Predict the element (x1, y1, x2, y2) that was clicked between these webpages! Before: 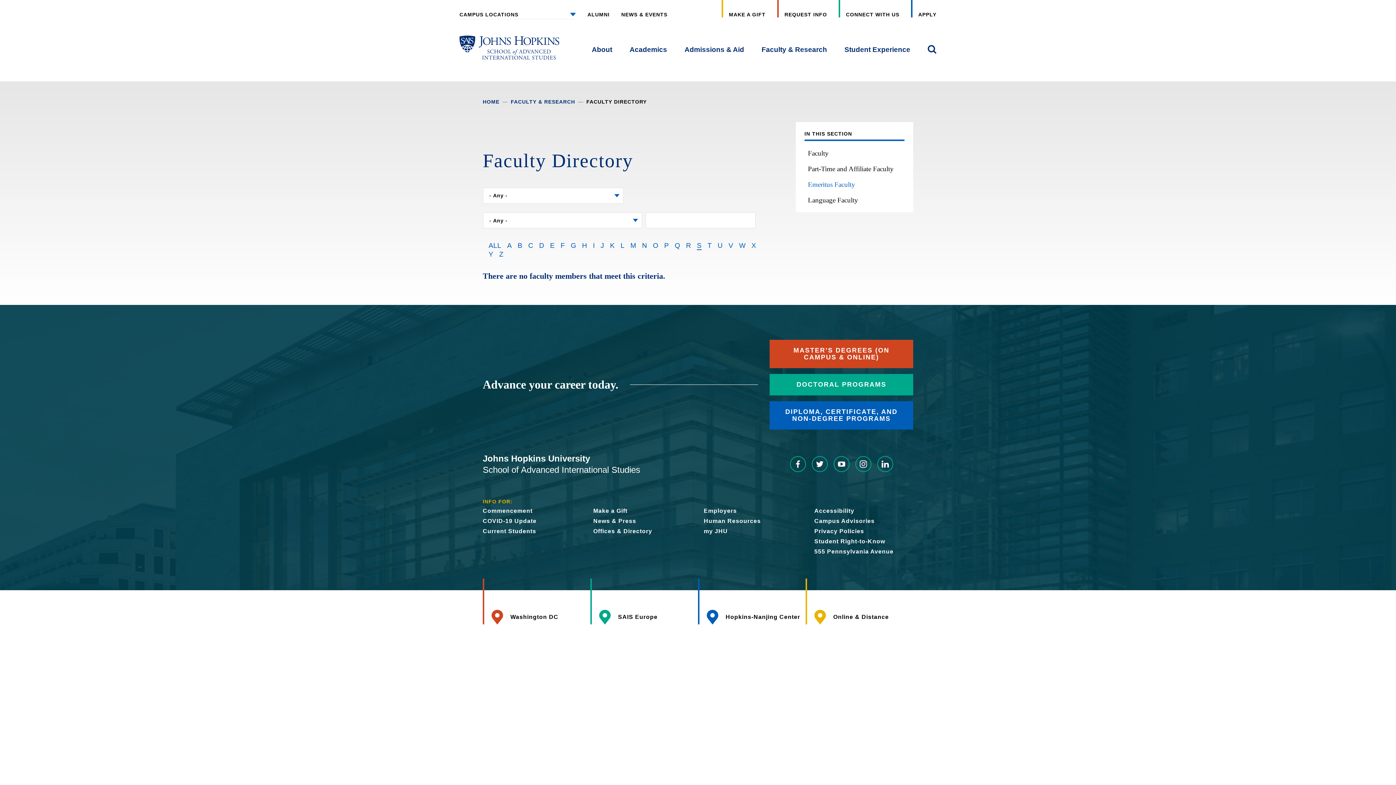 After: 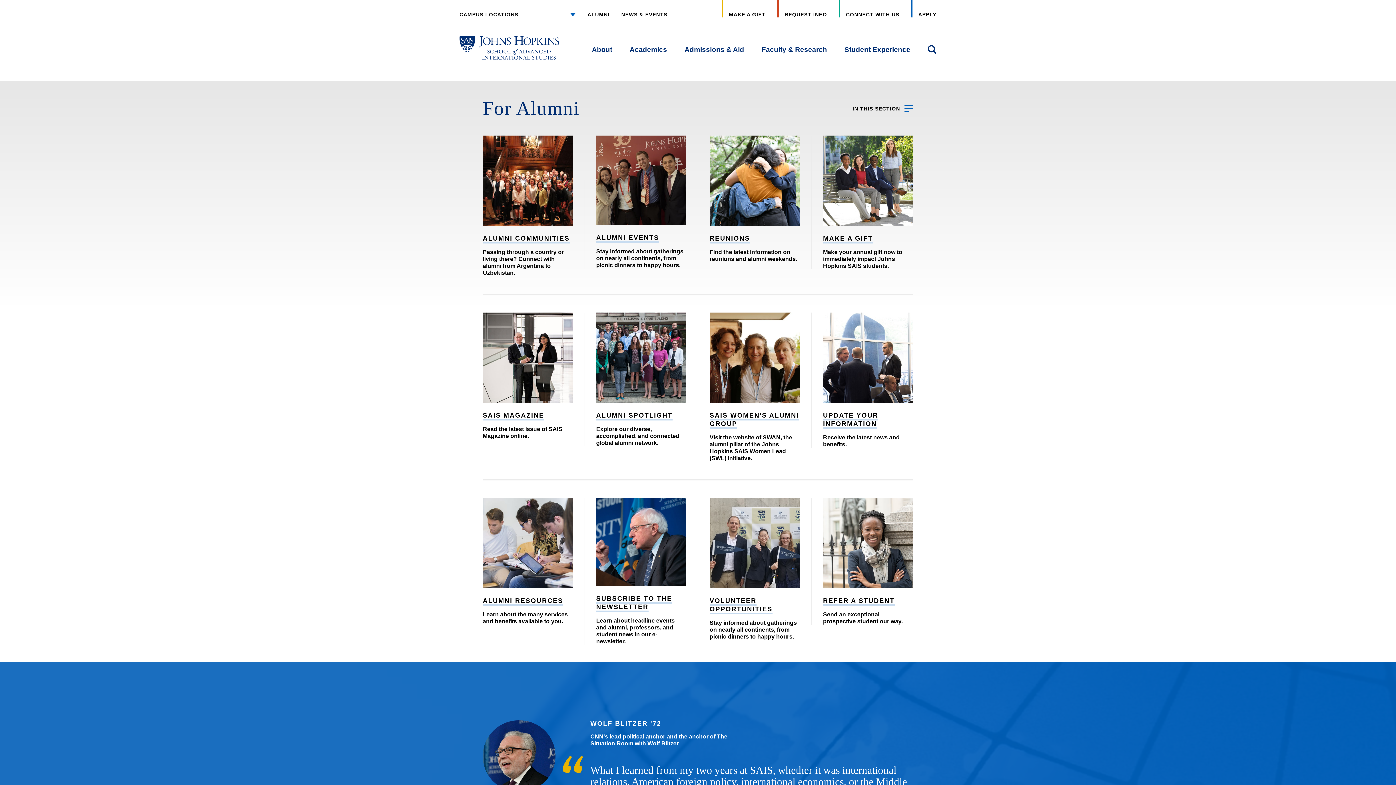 Action: label: ALUMNI bbox: (587, 11, 609, 17)